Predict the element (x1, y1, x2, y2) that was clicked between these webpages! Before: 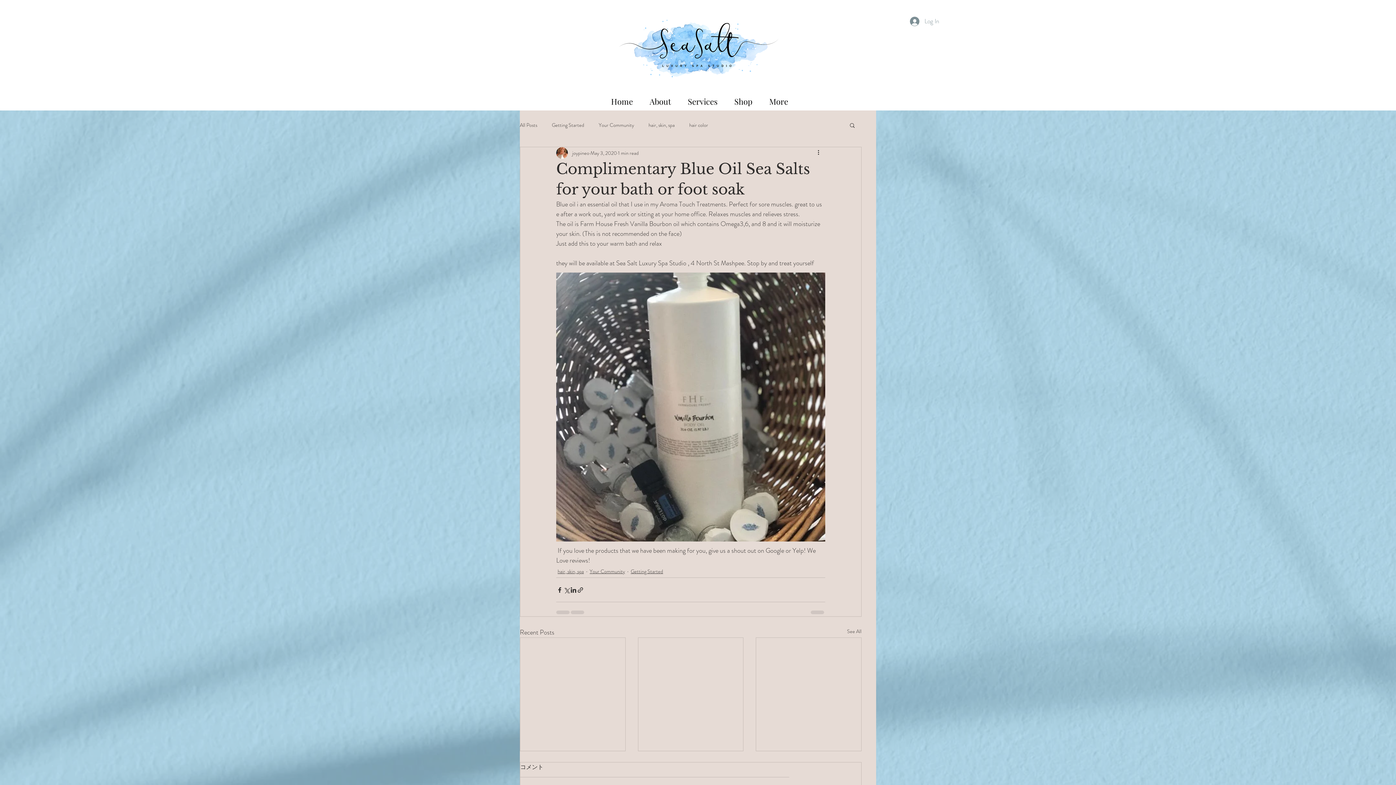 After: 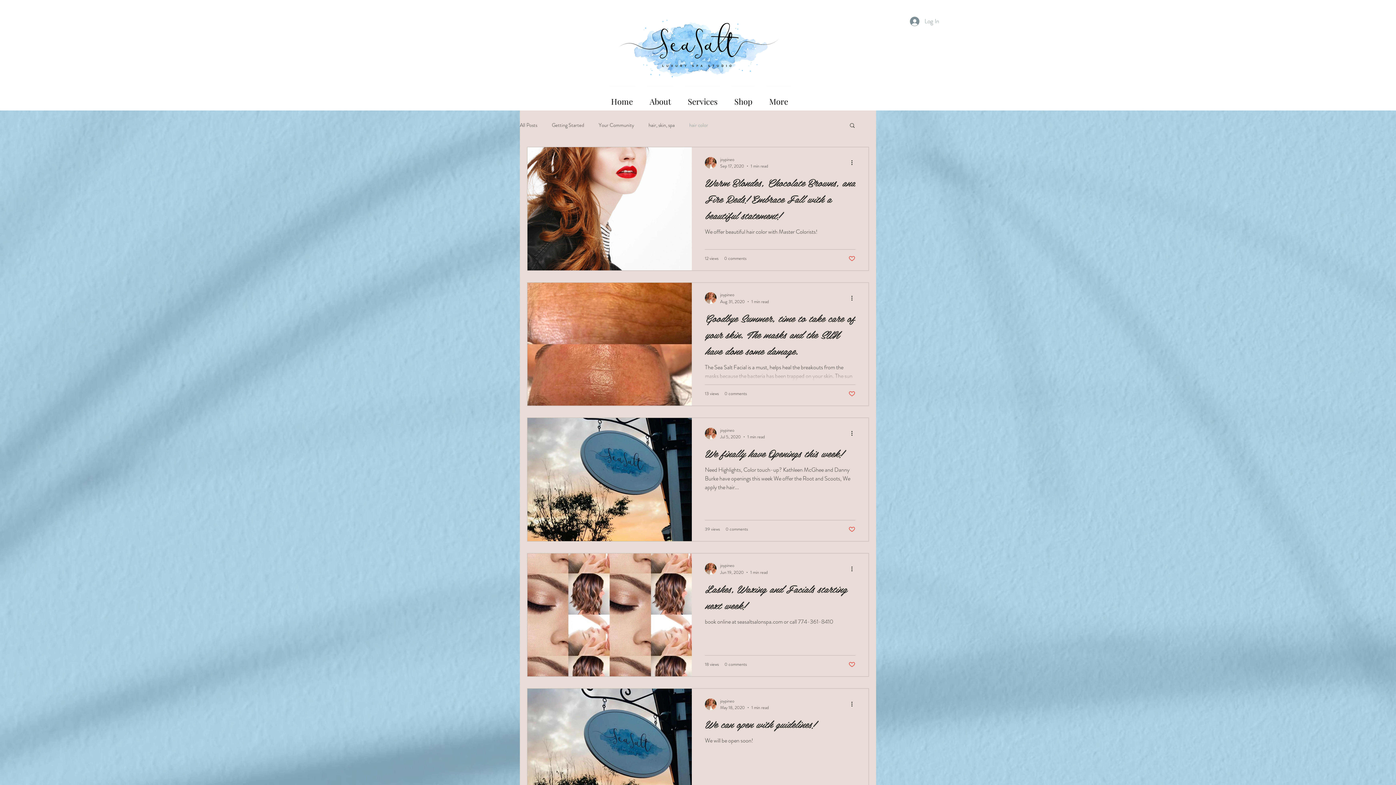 Action: label: hair color bbox: (689, 121, 708, 128)